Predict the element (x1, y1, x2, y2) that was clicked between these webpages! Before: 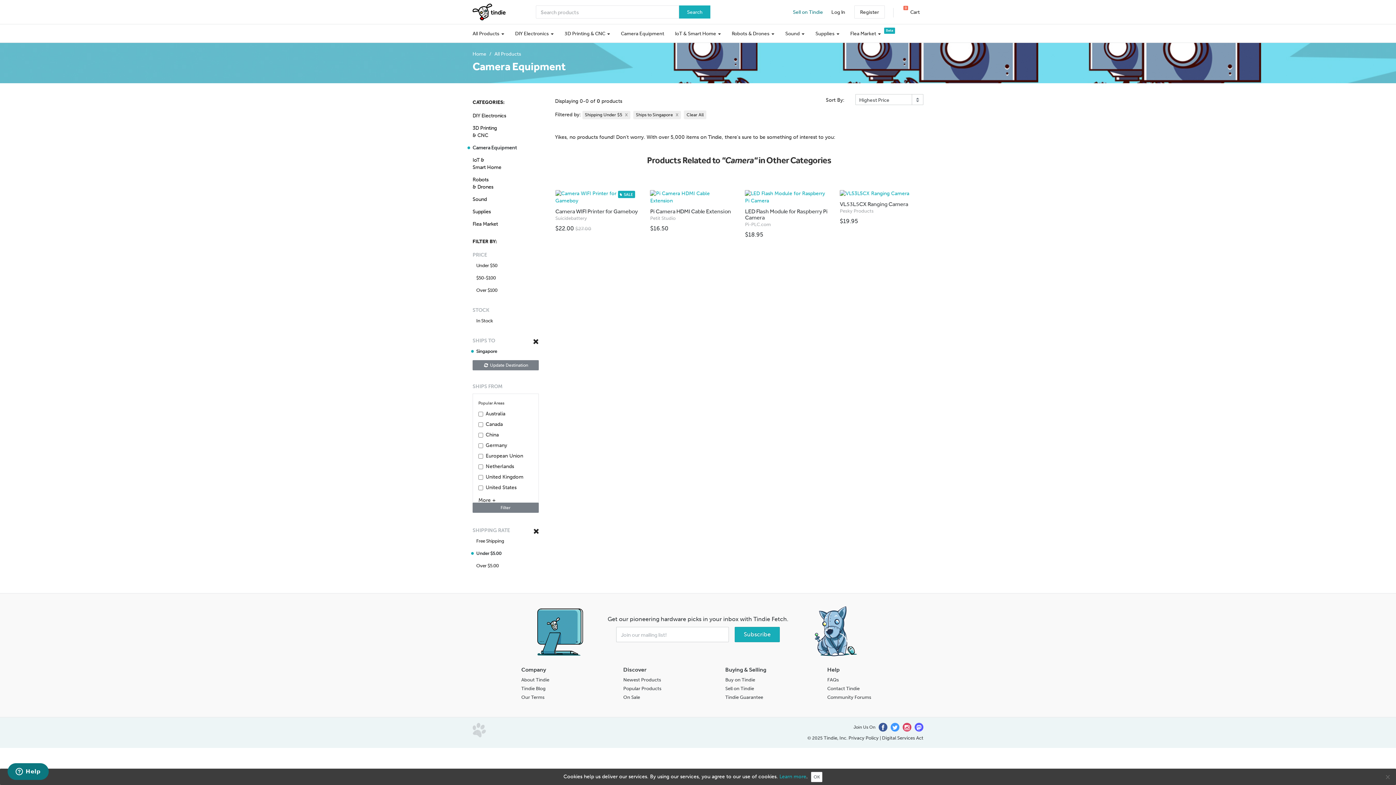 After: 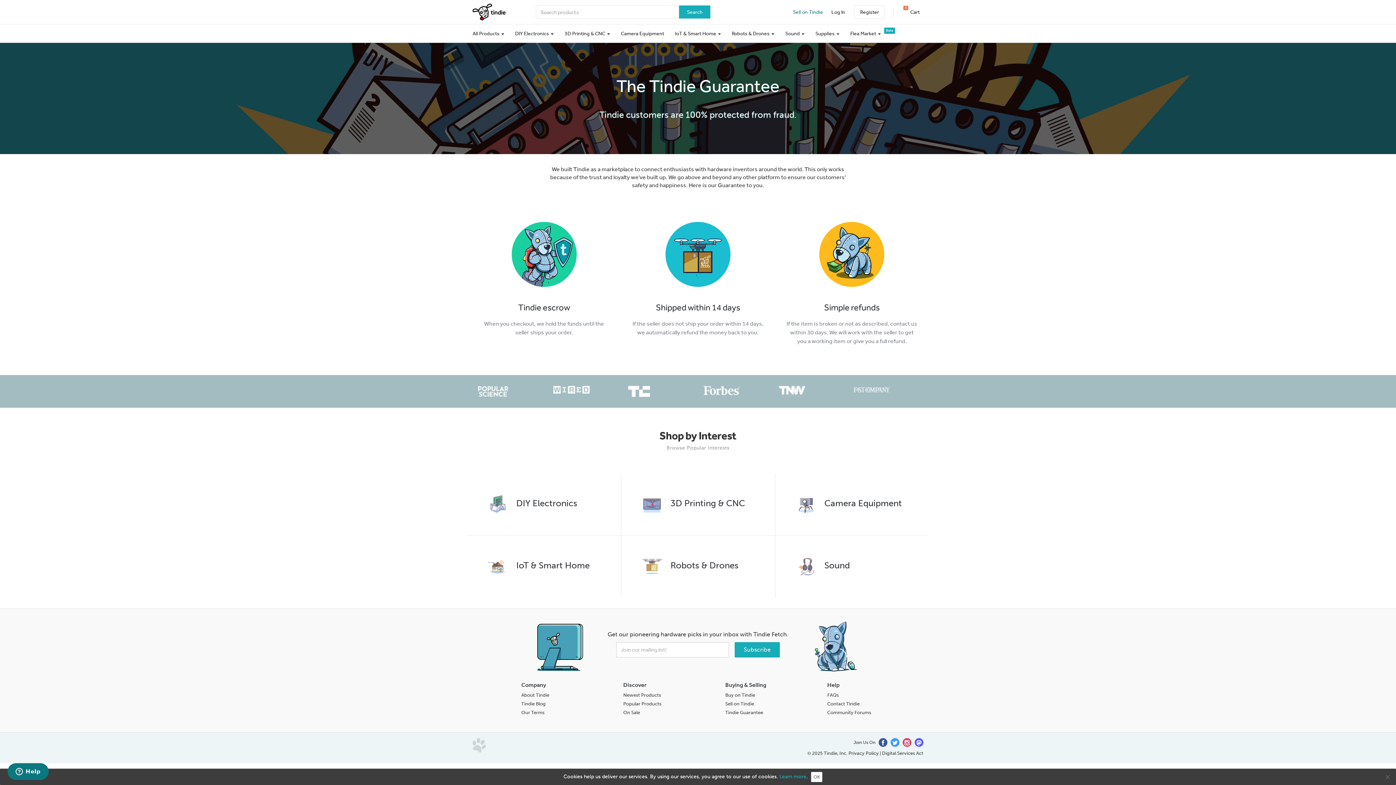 Action: bbox: (725, 694, 763, 700) label: Tindie Guarantee